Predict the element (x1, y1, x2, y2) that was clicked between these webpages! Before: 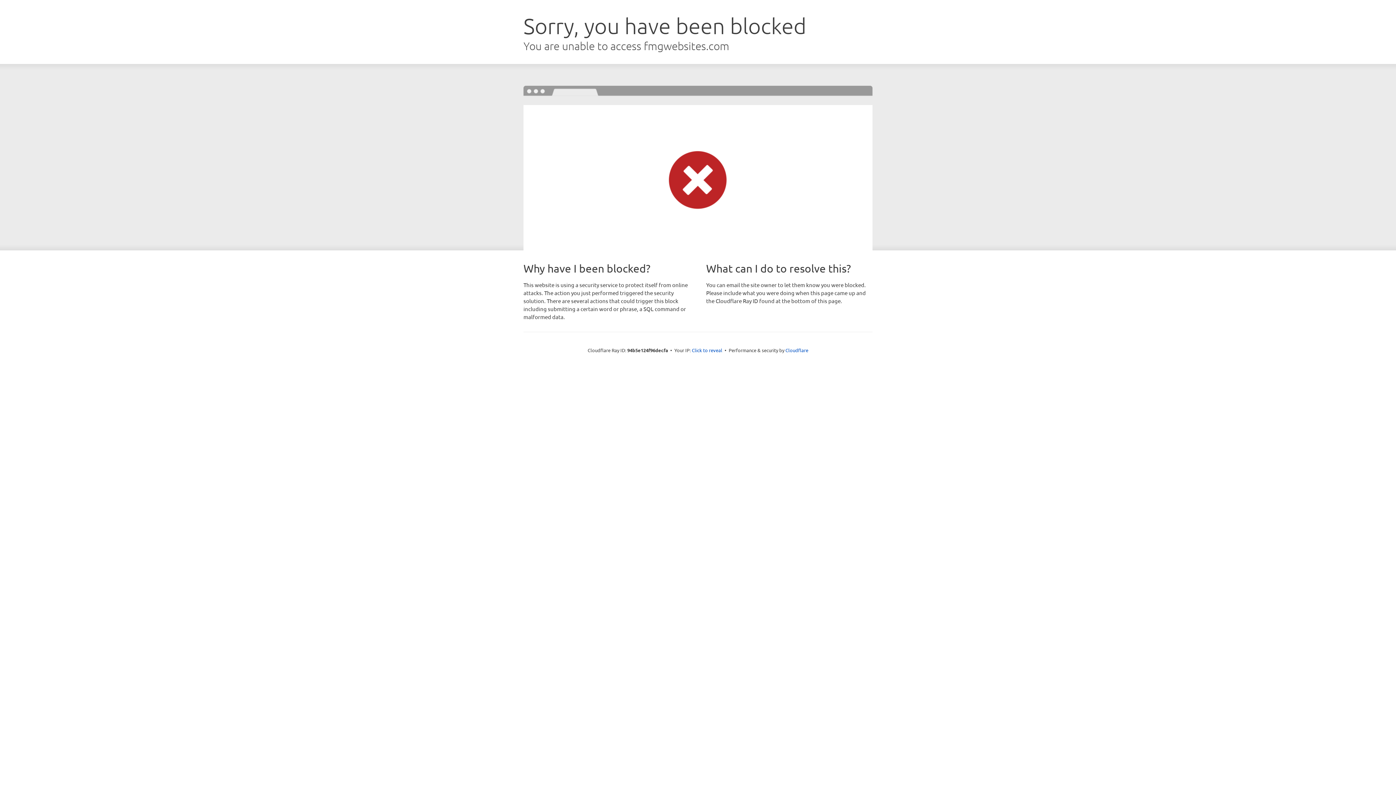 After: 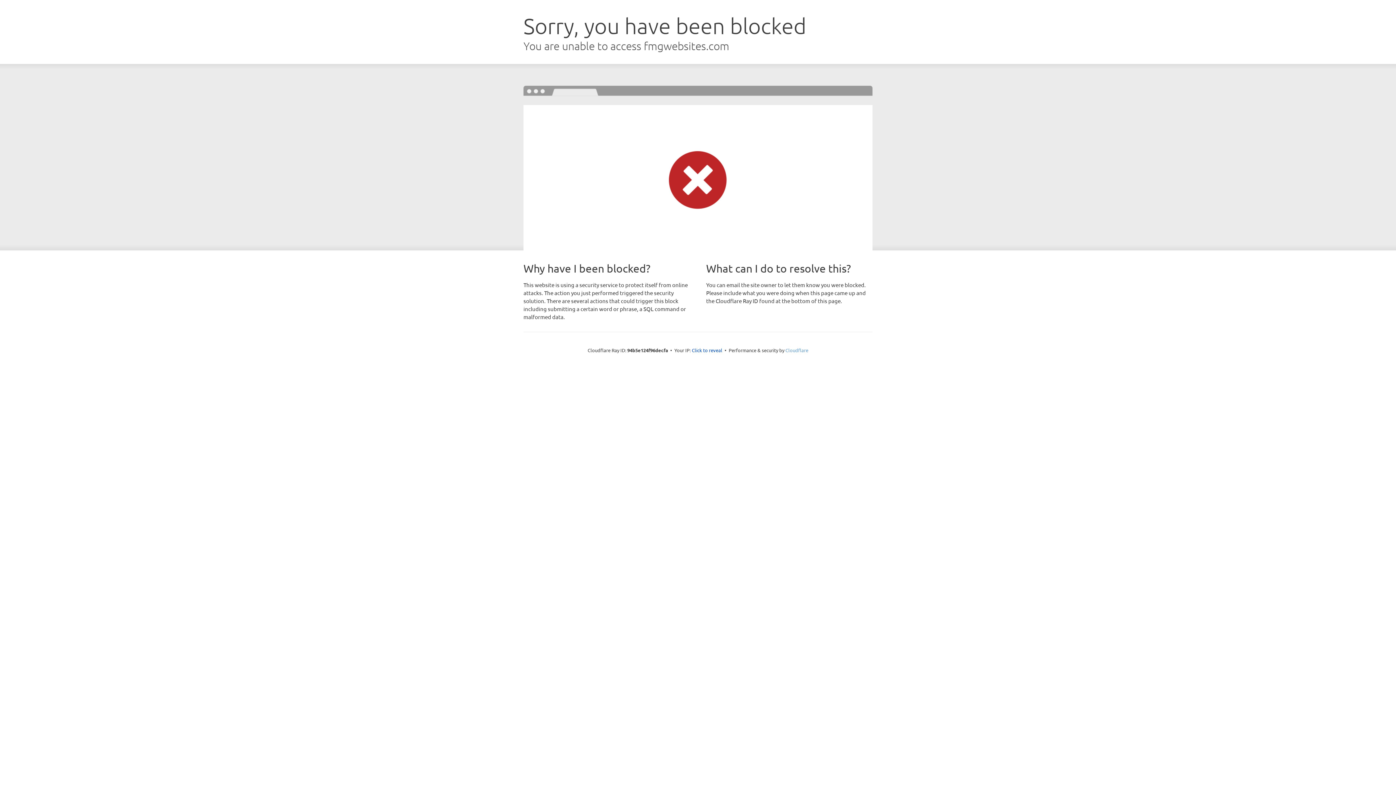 Action: label: Cloudflare bbox: (785, 347, 808, 353)